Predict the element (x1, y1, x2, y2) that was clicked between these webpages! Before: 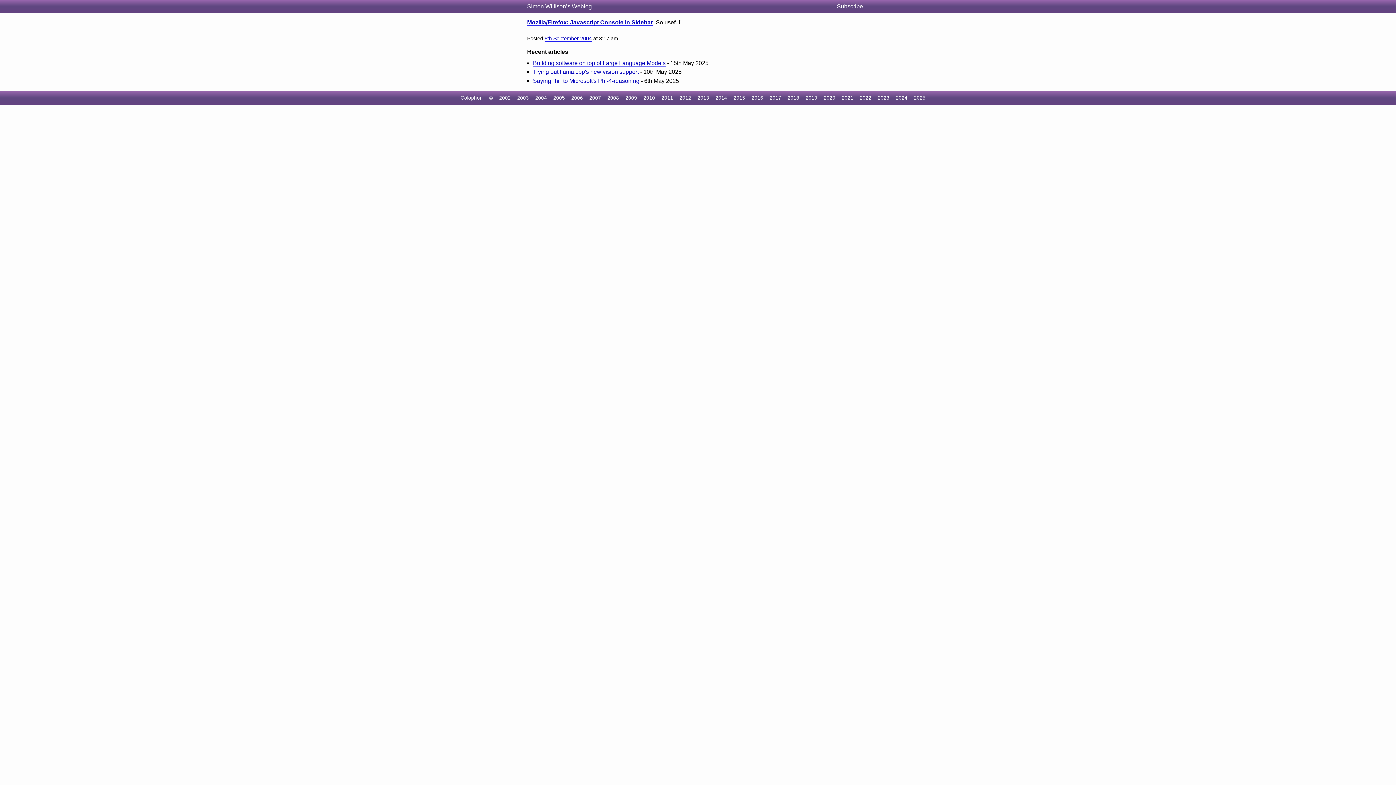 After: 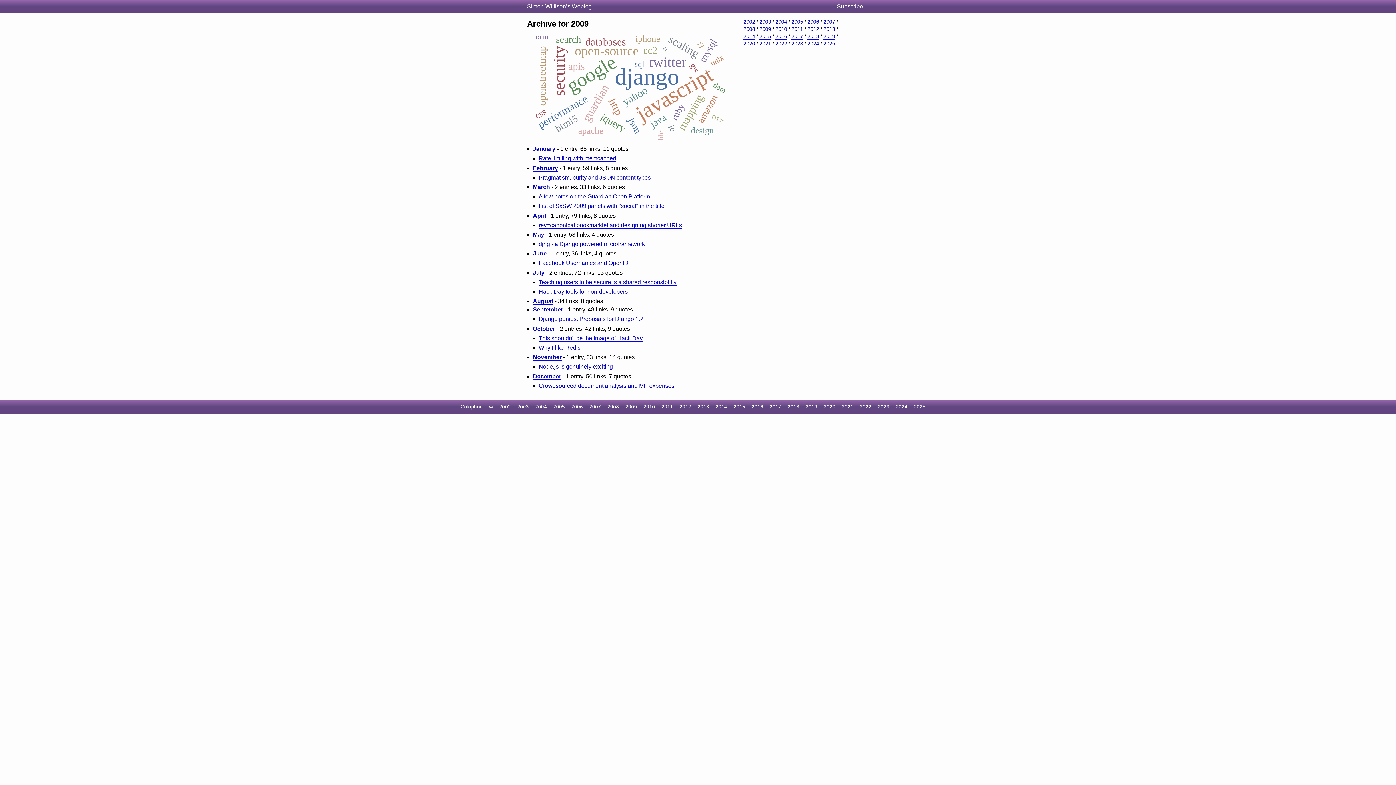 Action: label: 2009 bbox: (625, 95, 637, 100)